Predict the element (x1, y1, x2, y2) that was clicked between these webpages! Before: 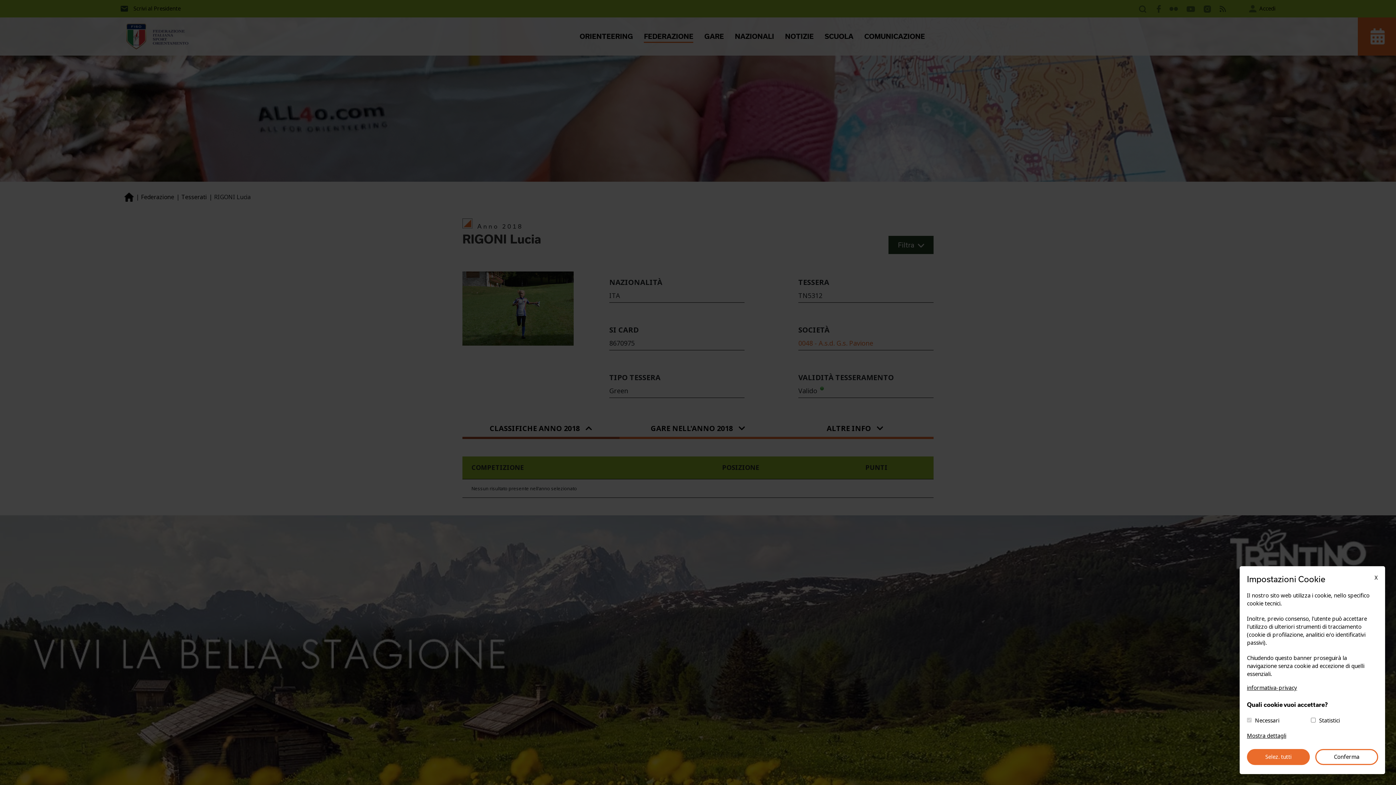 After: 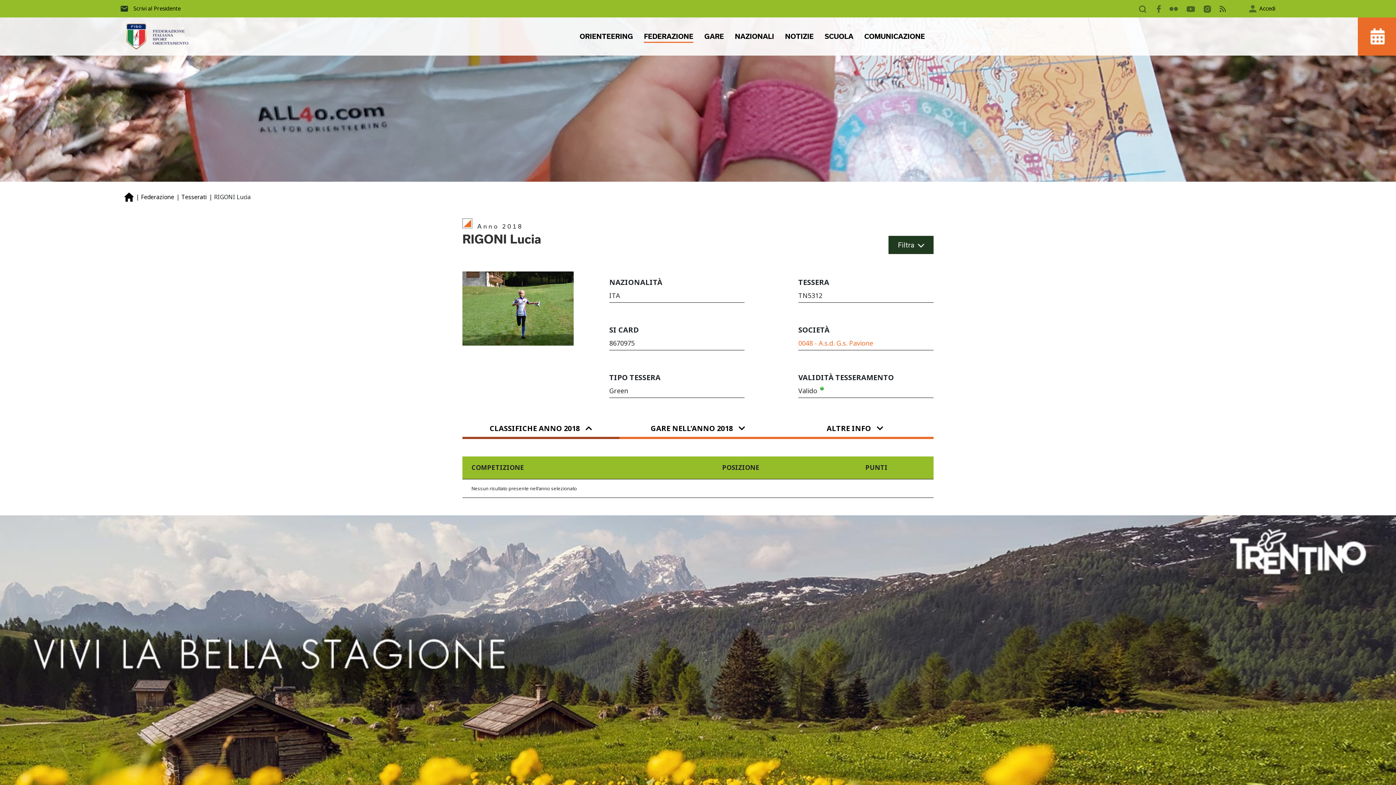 Action: bbox: (1315, 749, 1378, 765) label: Conferma